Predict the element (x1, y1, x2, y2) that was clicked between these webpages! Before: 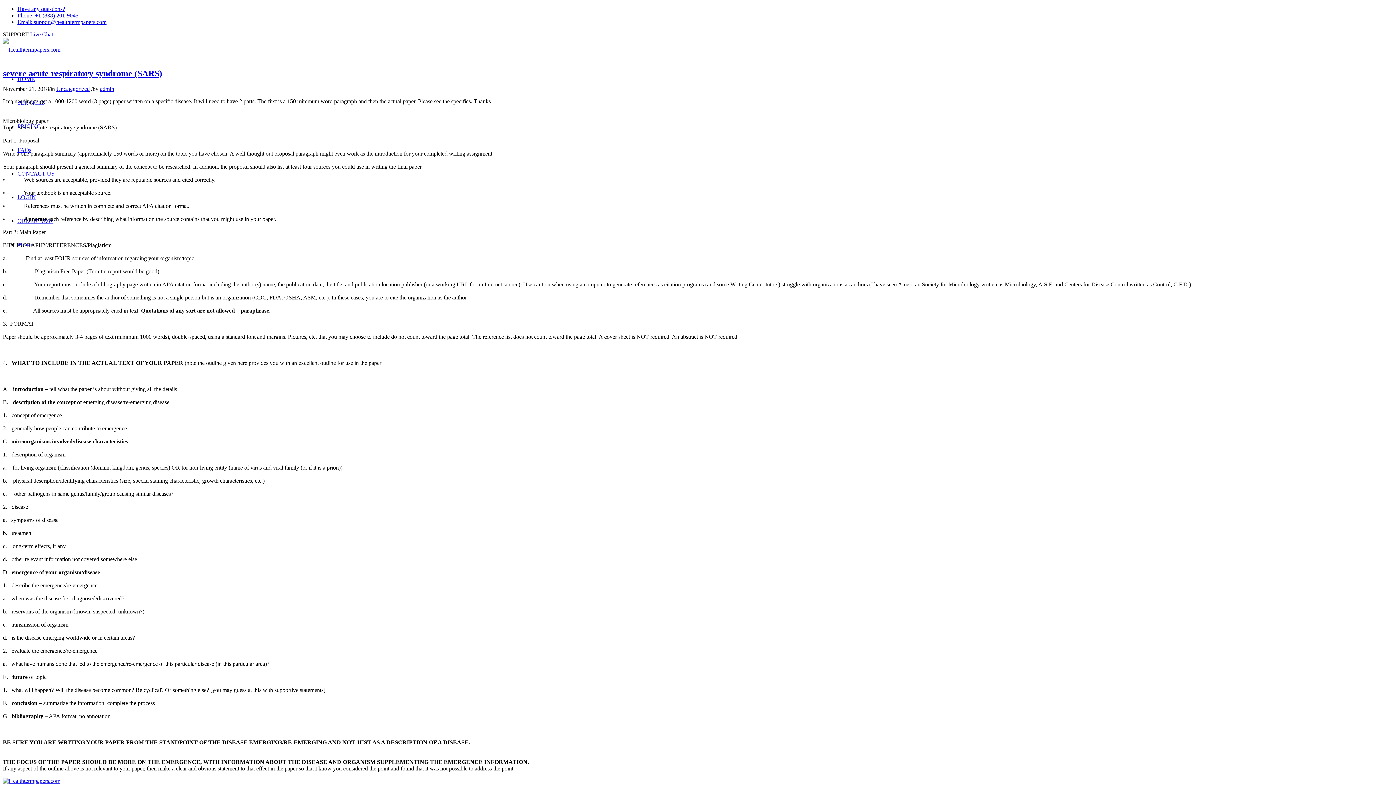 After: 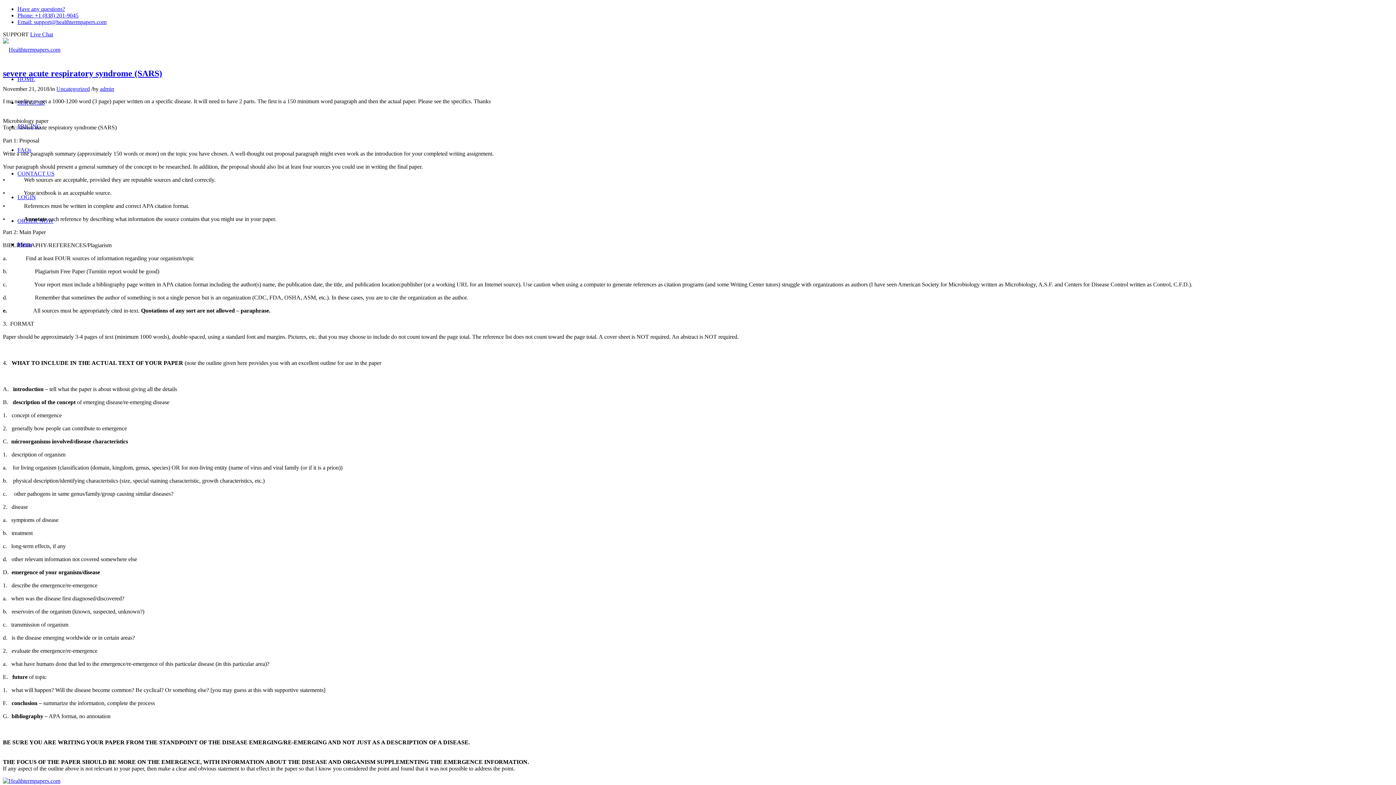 Action: bbox: (17, 18, 106, 25) label: Email: support@healthtermpapers.com